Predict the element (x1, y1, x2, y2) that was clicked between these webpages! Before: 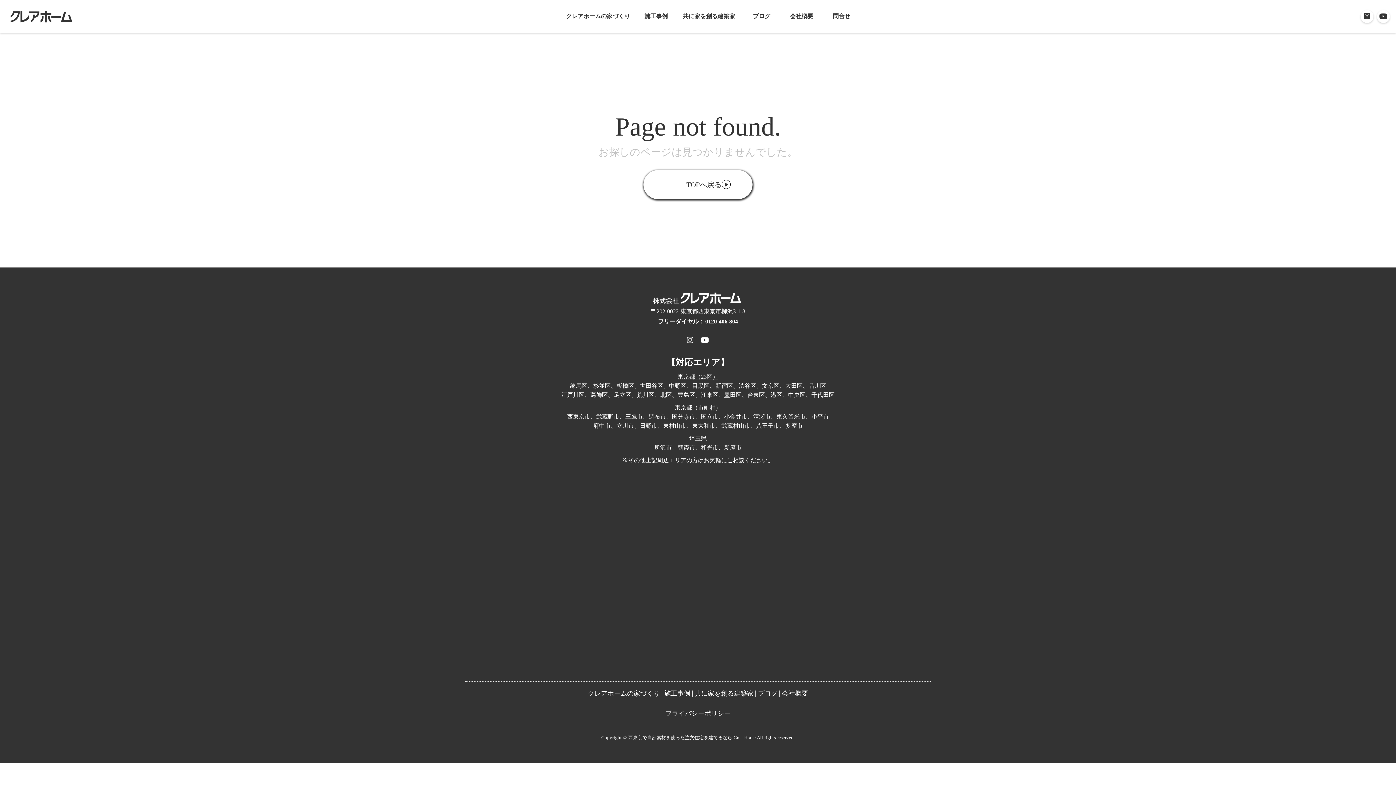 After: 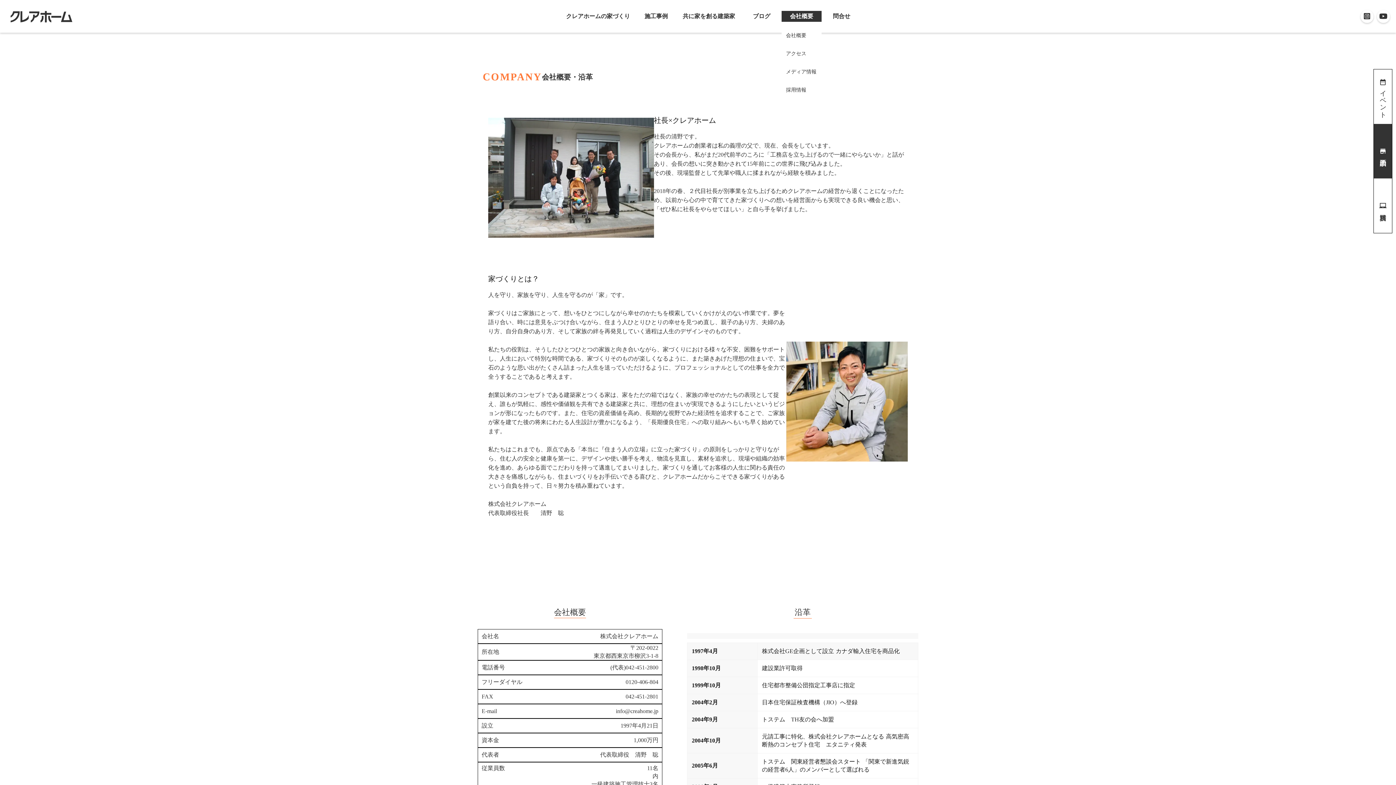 Action: label: 会社概要 bbox: (781, 10, 821, 21)